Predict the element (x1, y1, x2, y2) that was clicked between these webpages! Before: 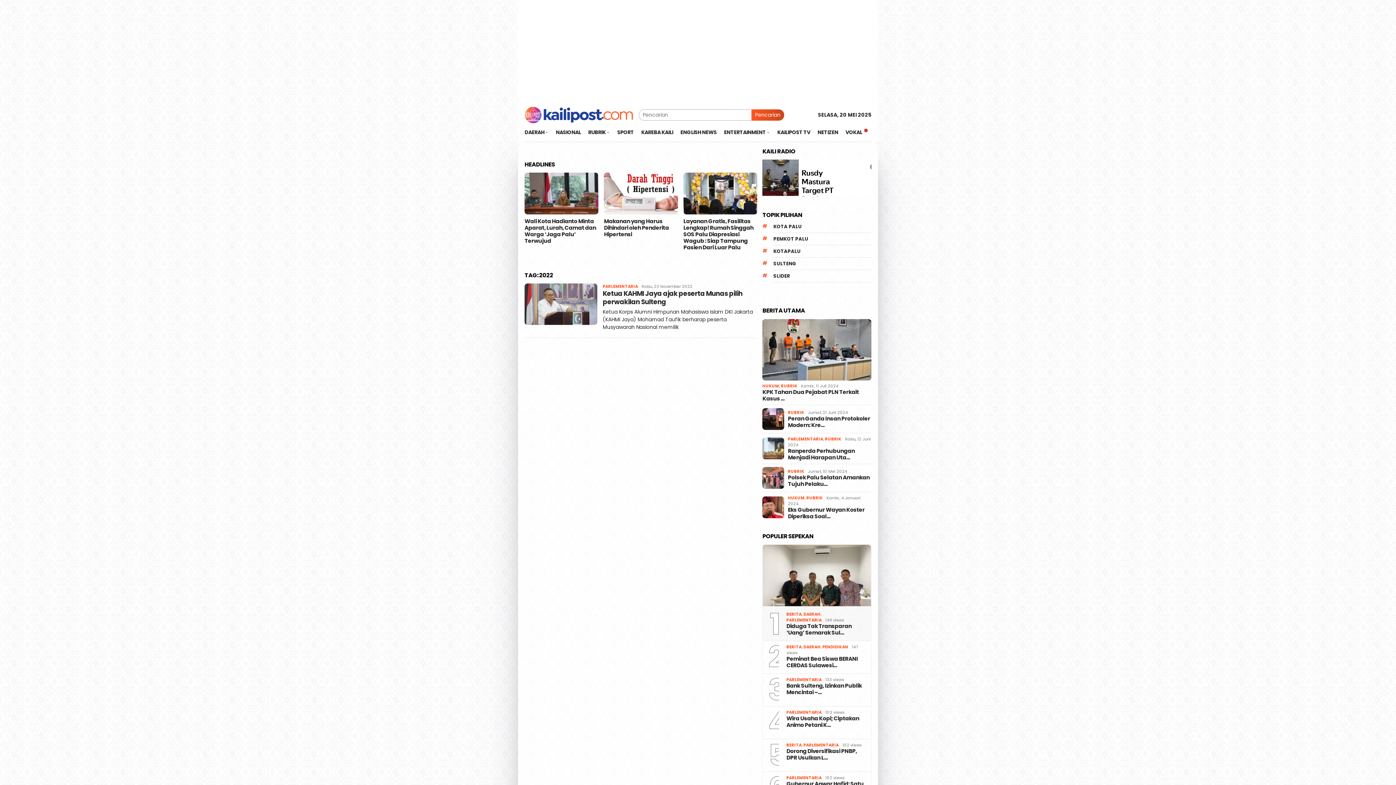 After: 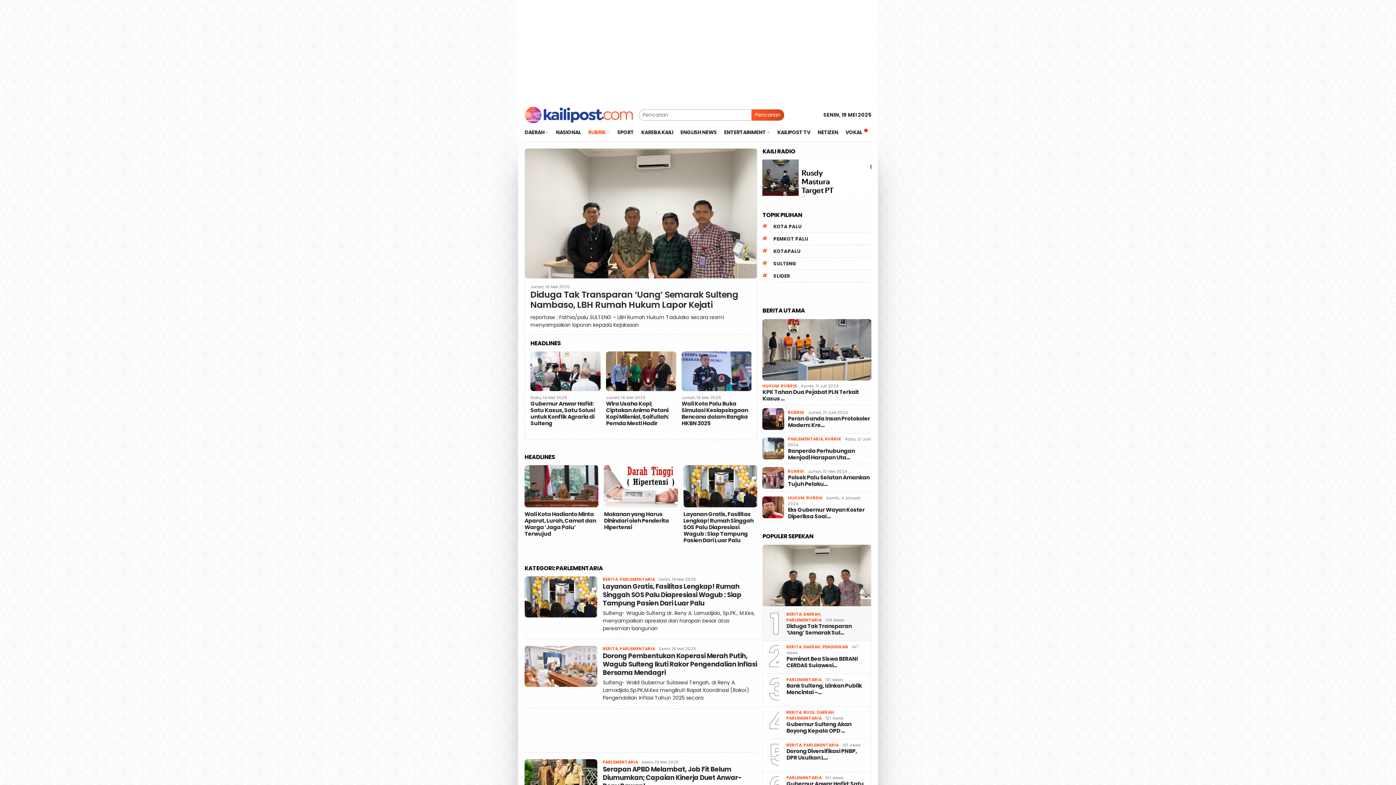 Action: bbox: (788, 436, 823, 442) label: PARLEMENTARIA